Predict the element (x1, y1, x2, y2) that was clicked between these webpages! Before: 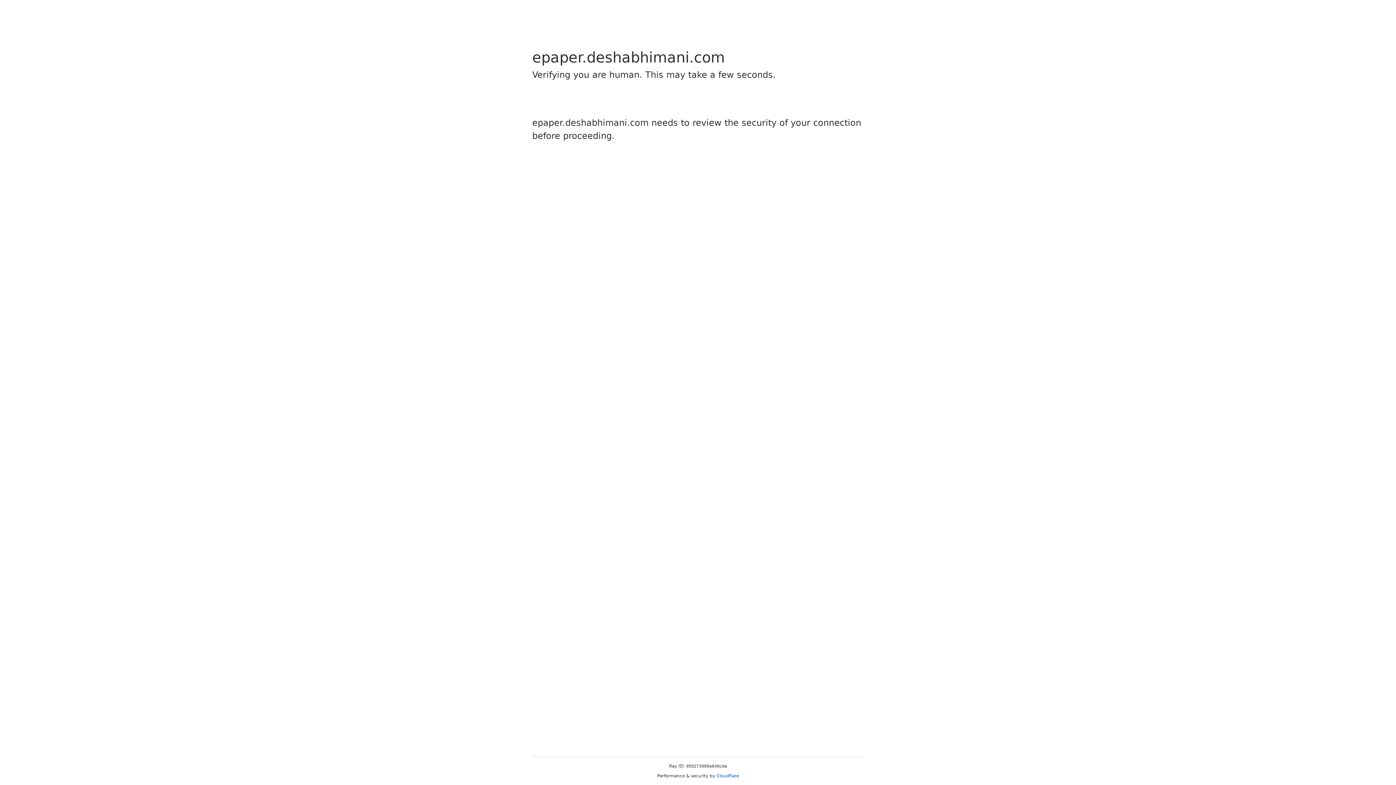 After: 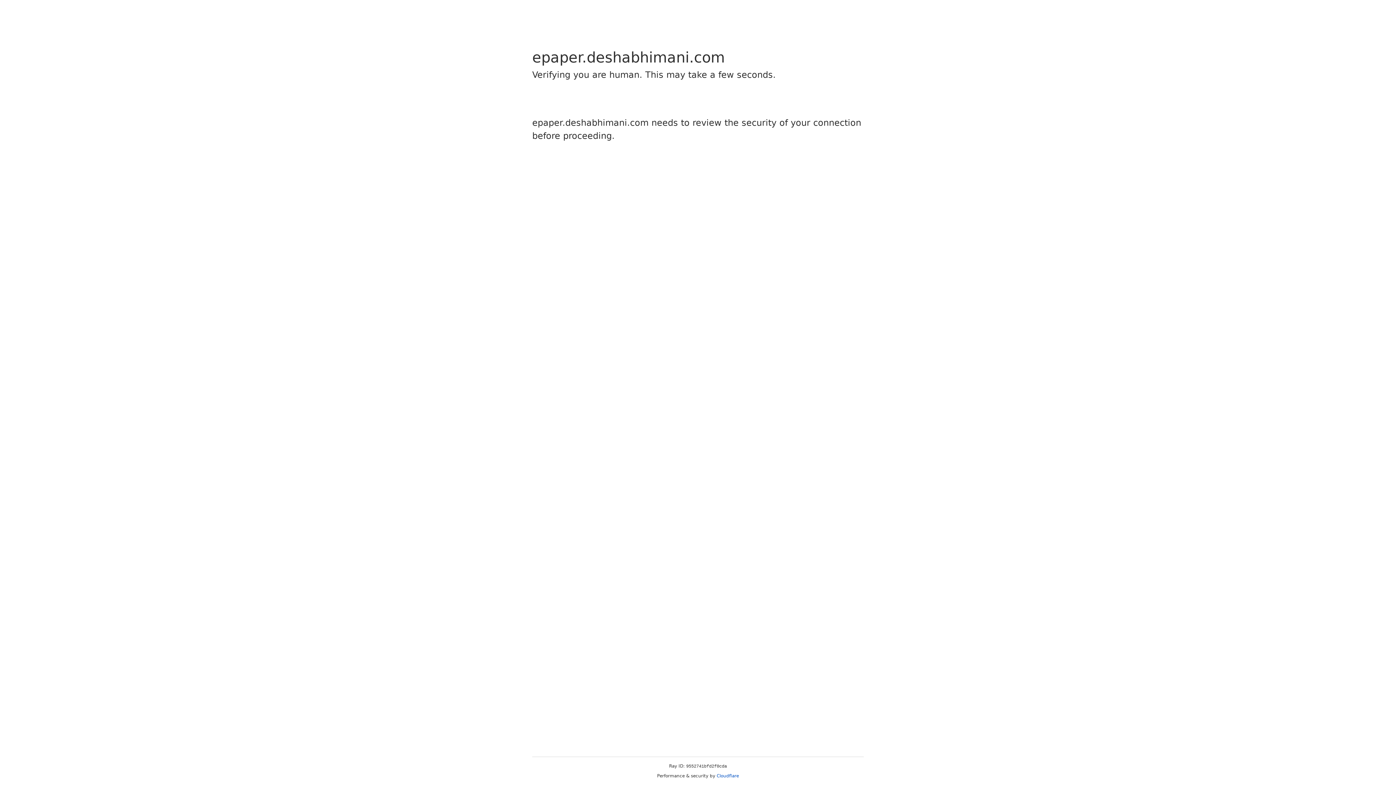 Action: label: Cloudflare bbox: (716, 773, 739, 778)